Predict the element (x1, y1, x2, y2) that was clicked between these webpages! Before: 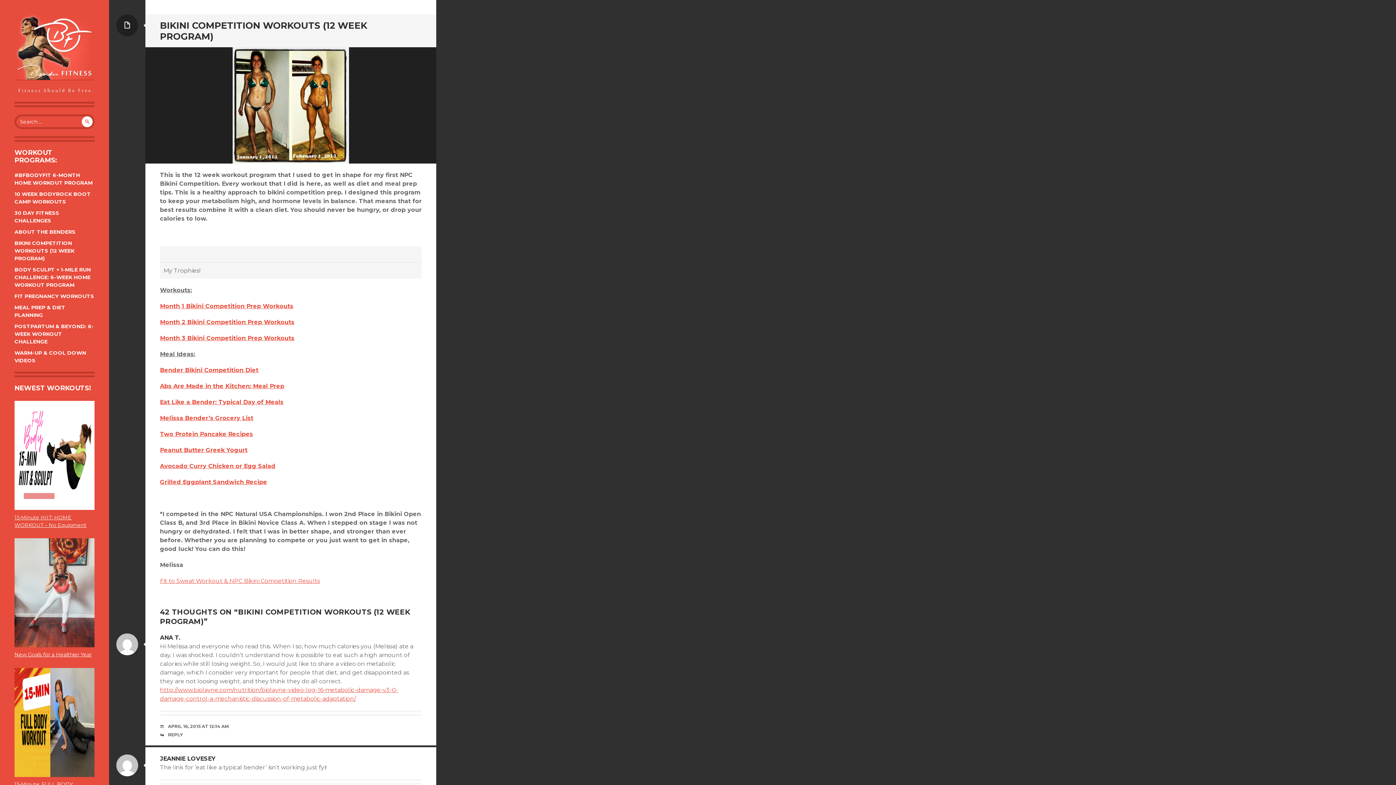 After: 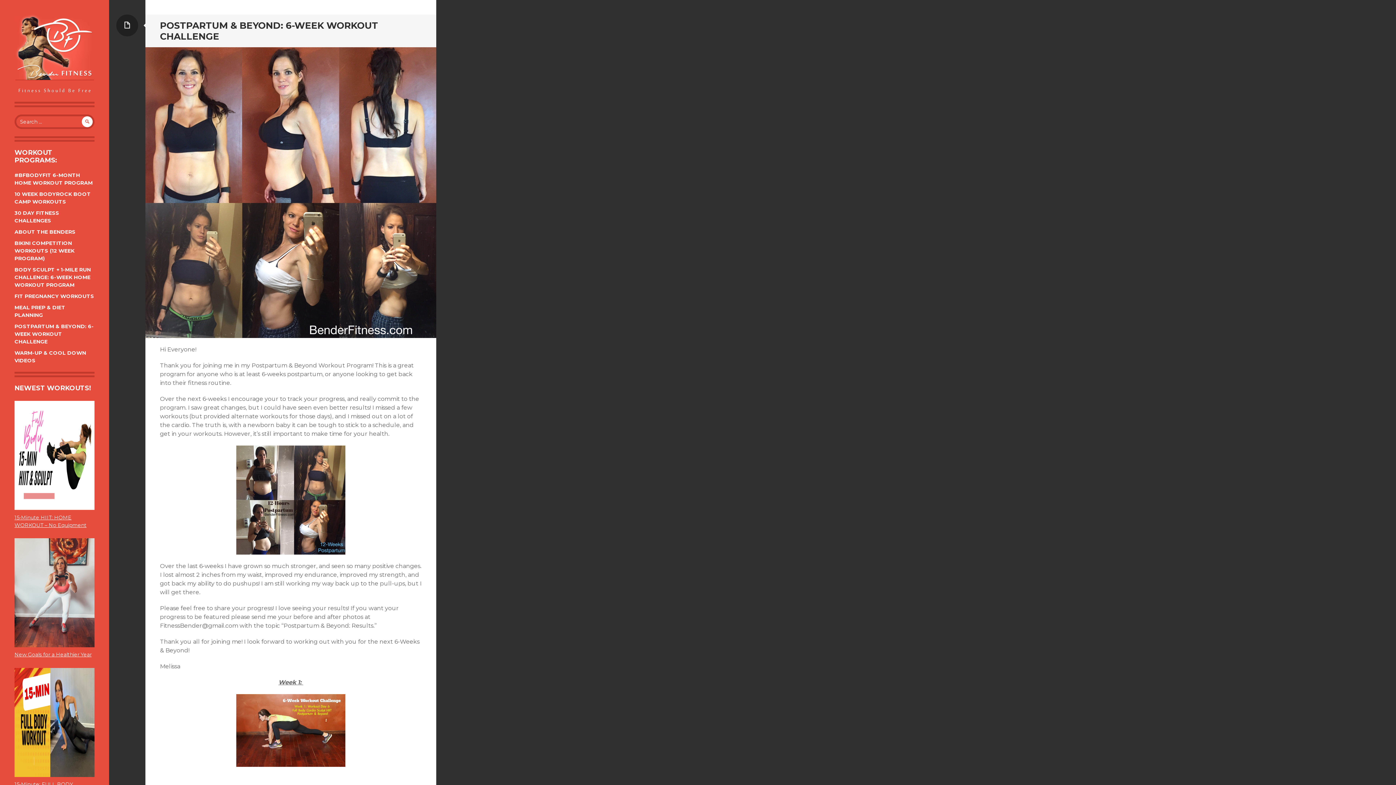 Action: label: POSTPARTUM & BEYOND: 6-WEEK WORKOUT CHALLENGE bbox: (14, 323, 93, 345)